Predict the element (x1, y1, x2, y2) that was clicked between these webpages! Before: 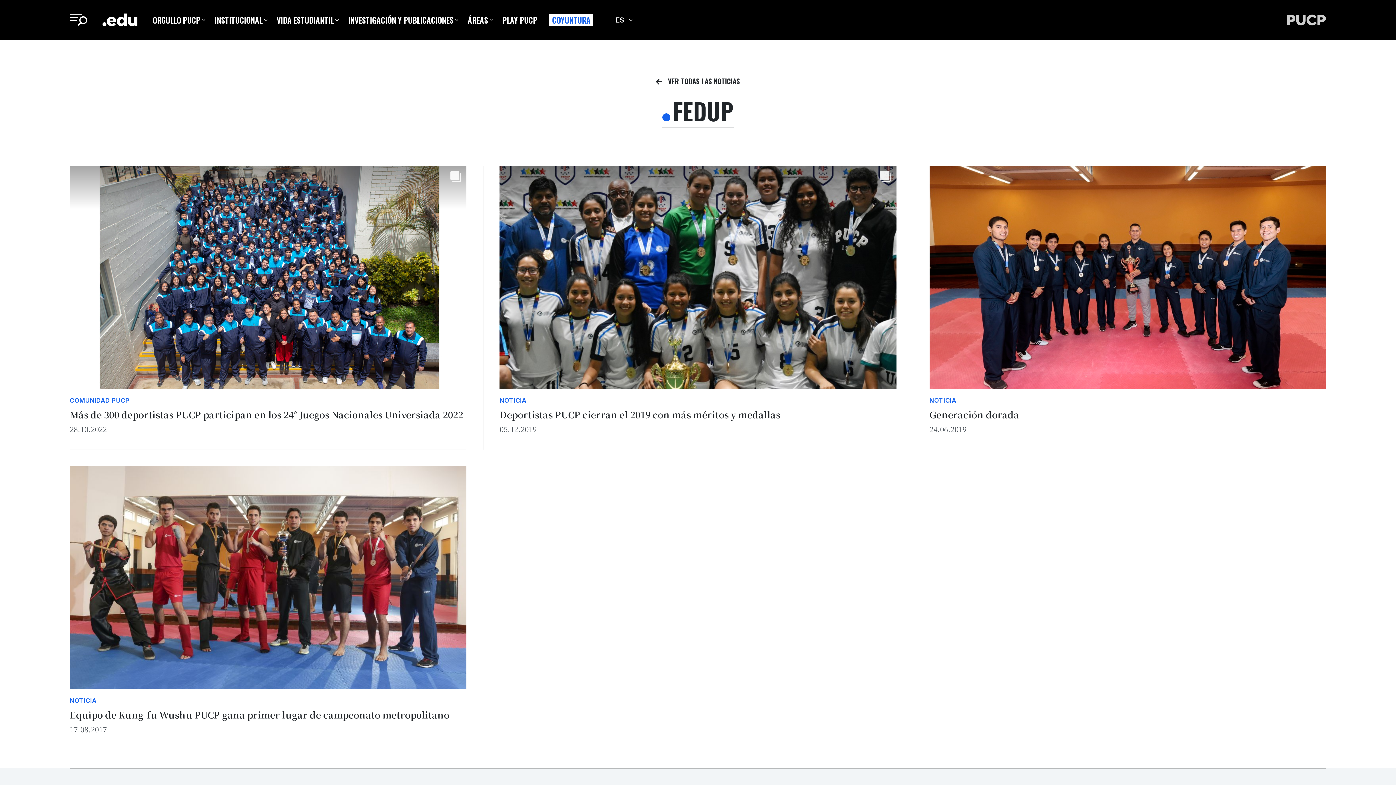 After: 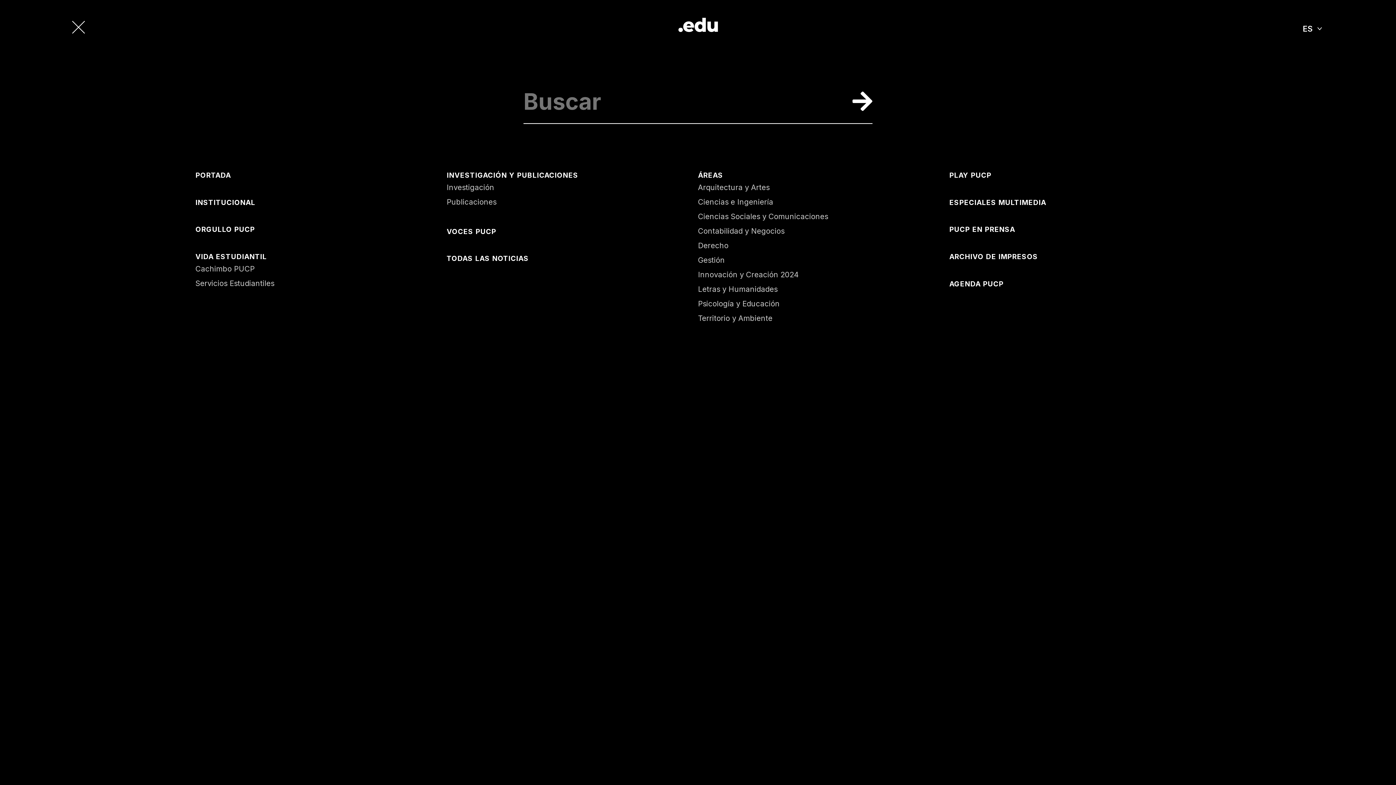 Action: bbox: (69, 0, 87, 40)